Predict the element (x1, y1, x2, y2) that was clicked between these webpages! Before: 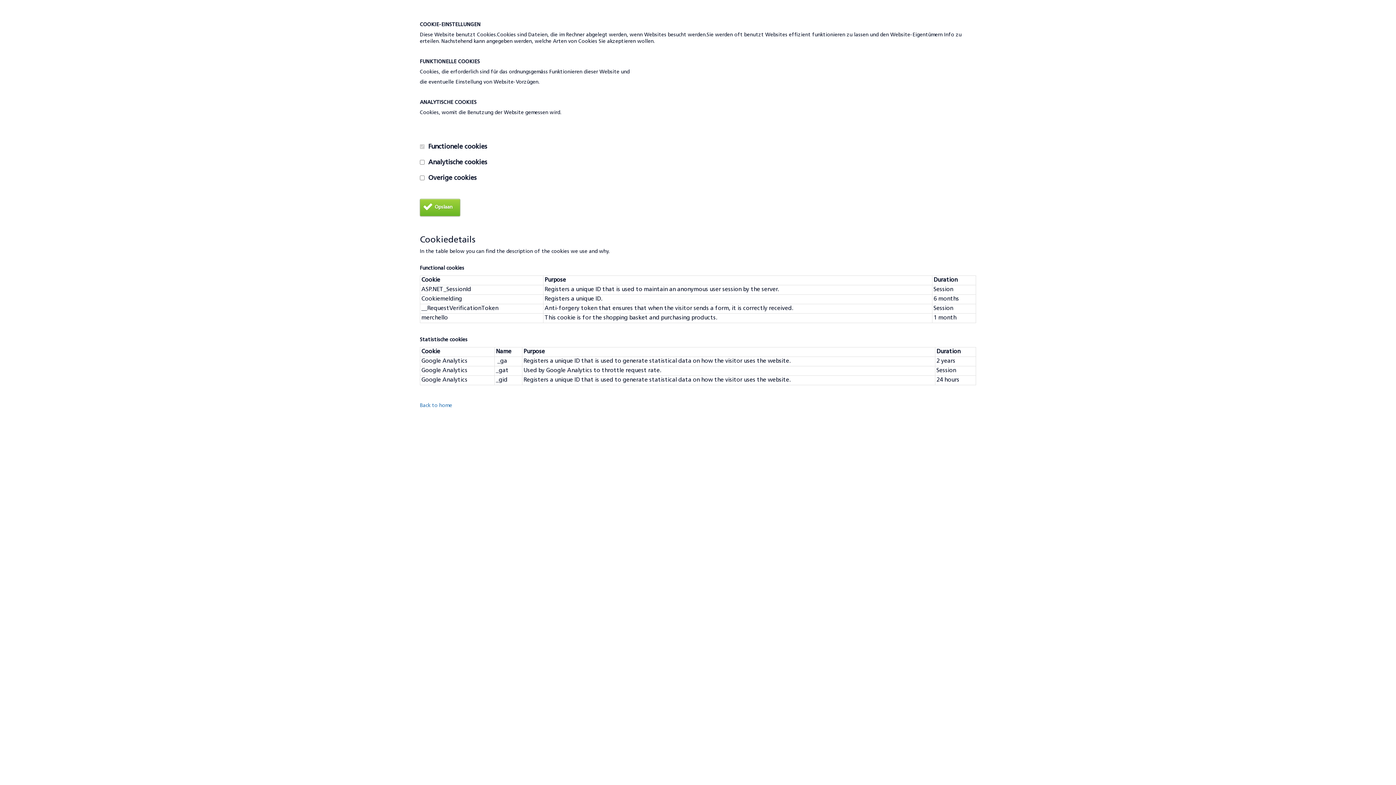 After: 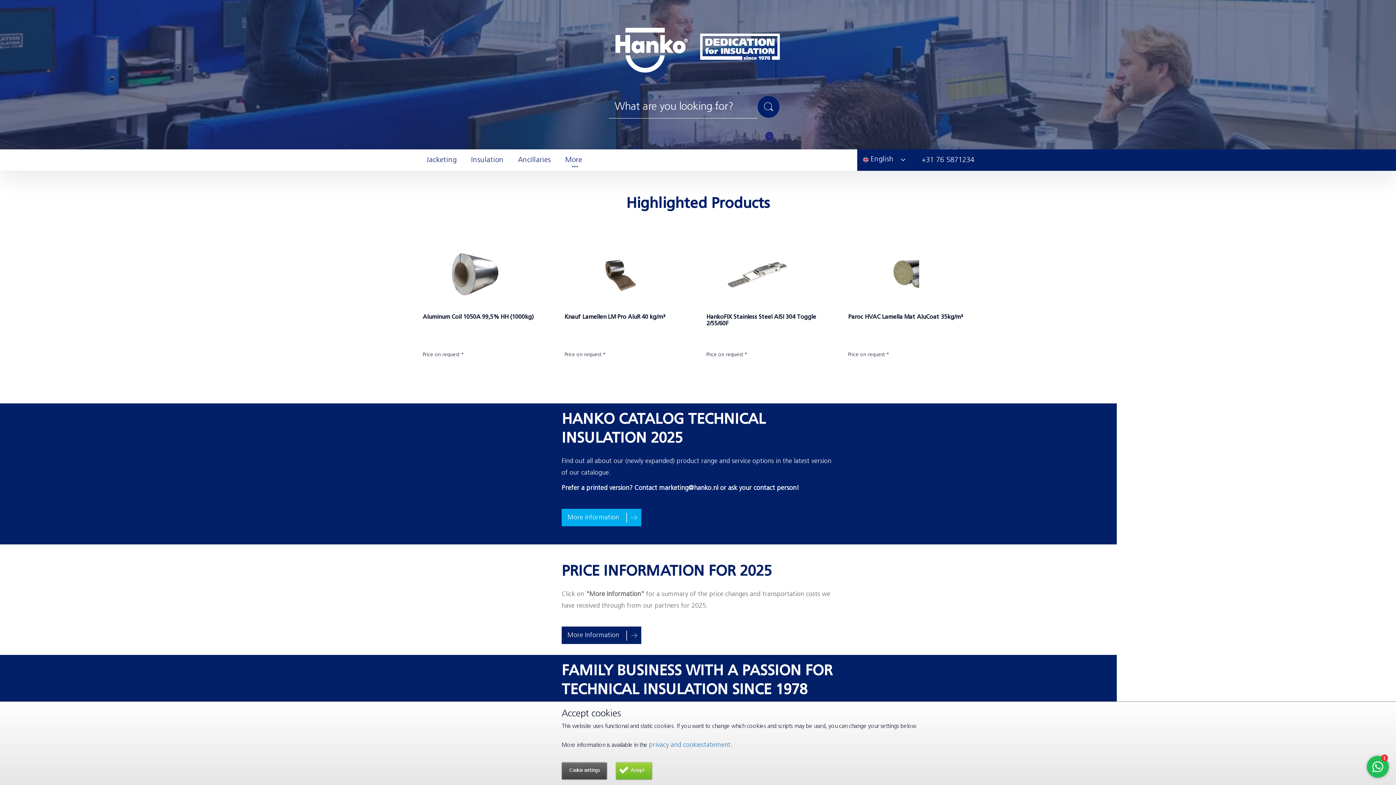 Action: label: Back to home bbox: (420, 403, 452, 408)